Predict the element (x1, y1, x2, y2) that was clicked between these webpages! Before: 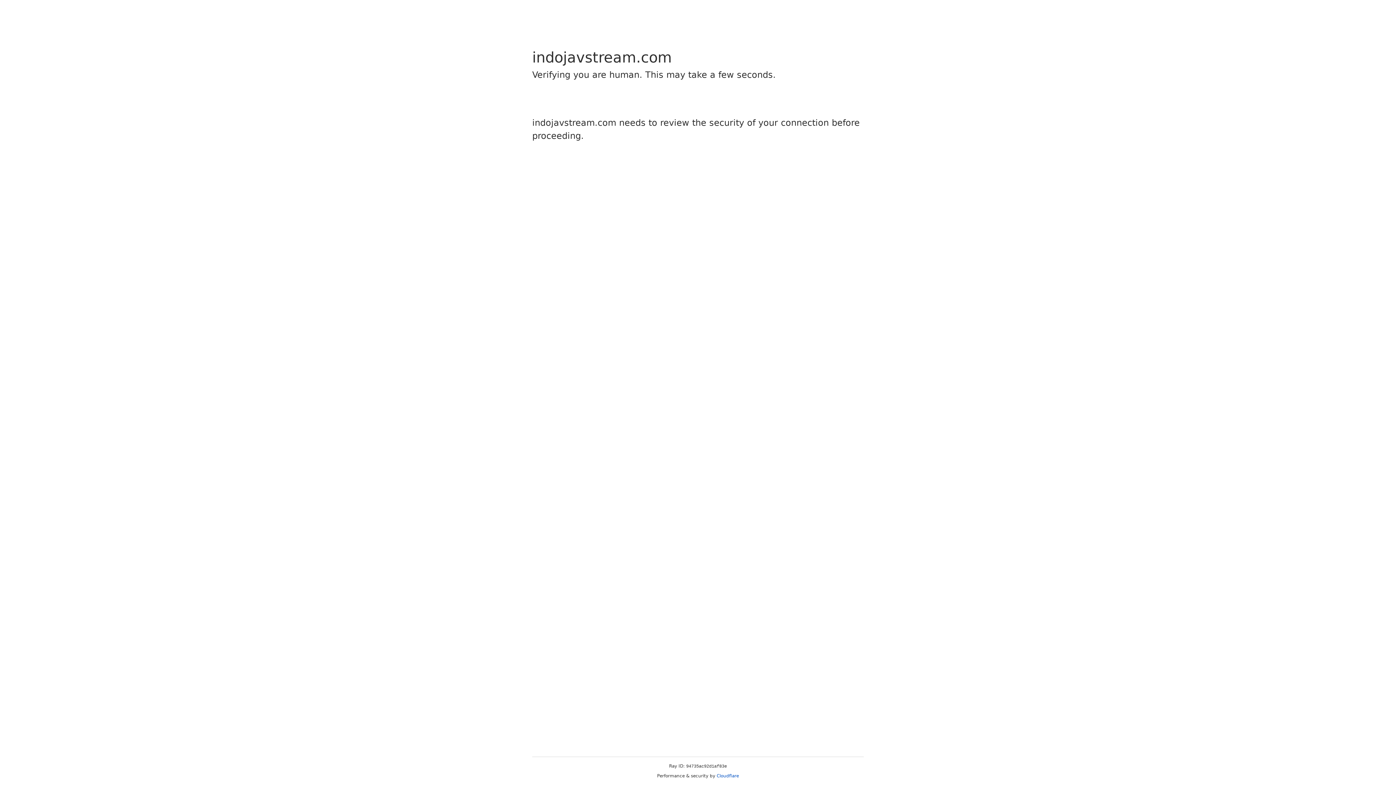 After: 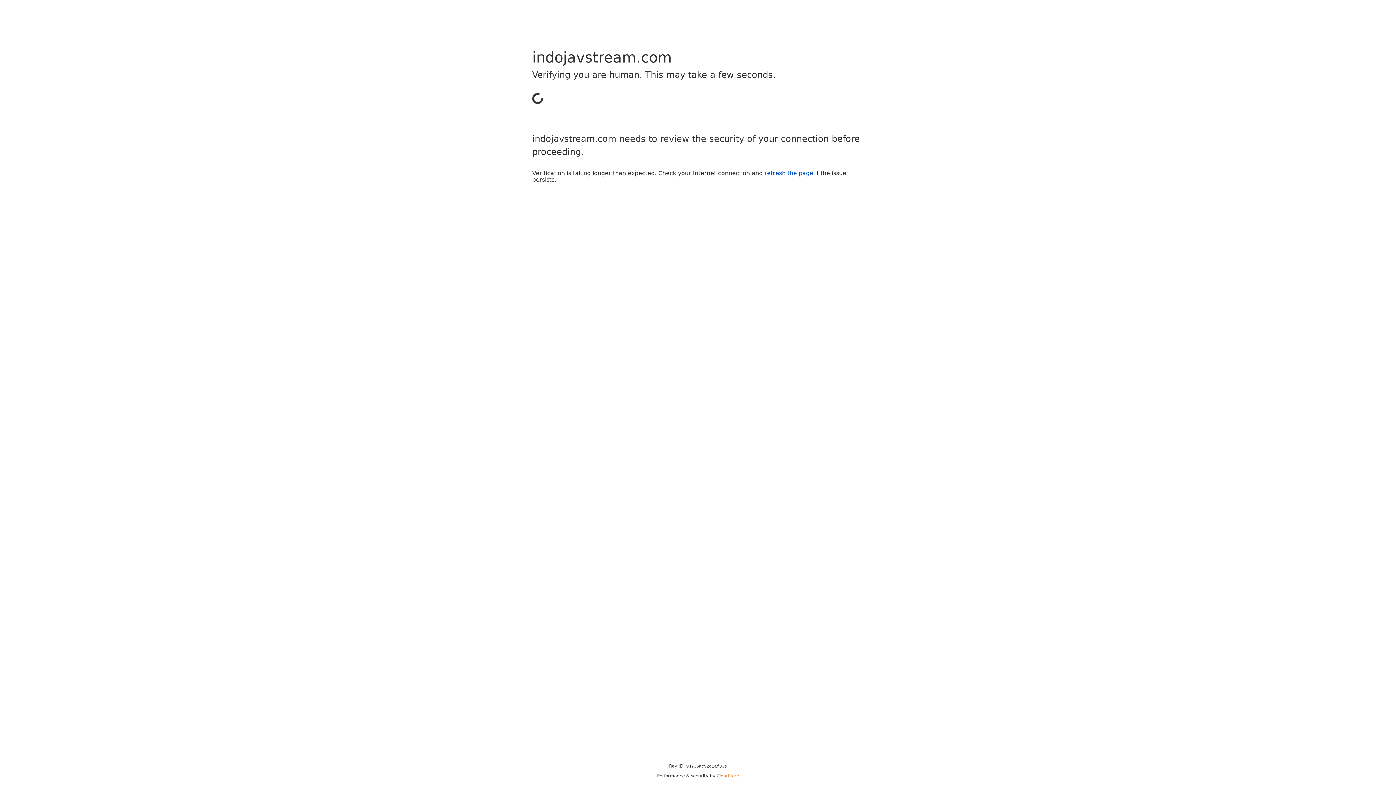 Action: bbox: (716, 773, 739, 778) label: Cloudflare